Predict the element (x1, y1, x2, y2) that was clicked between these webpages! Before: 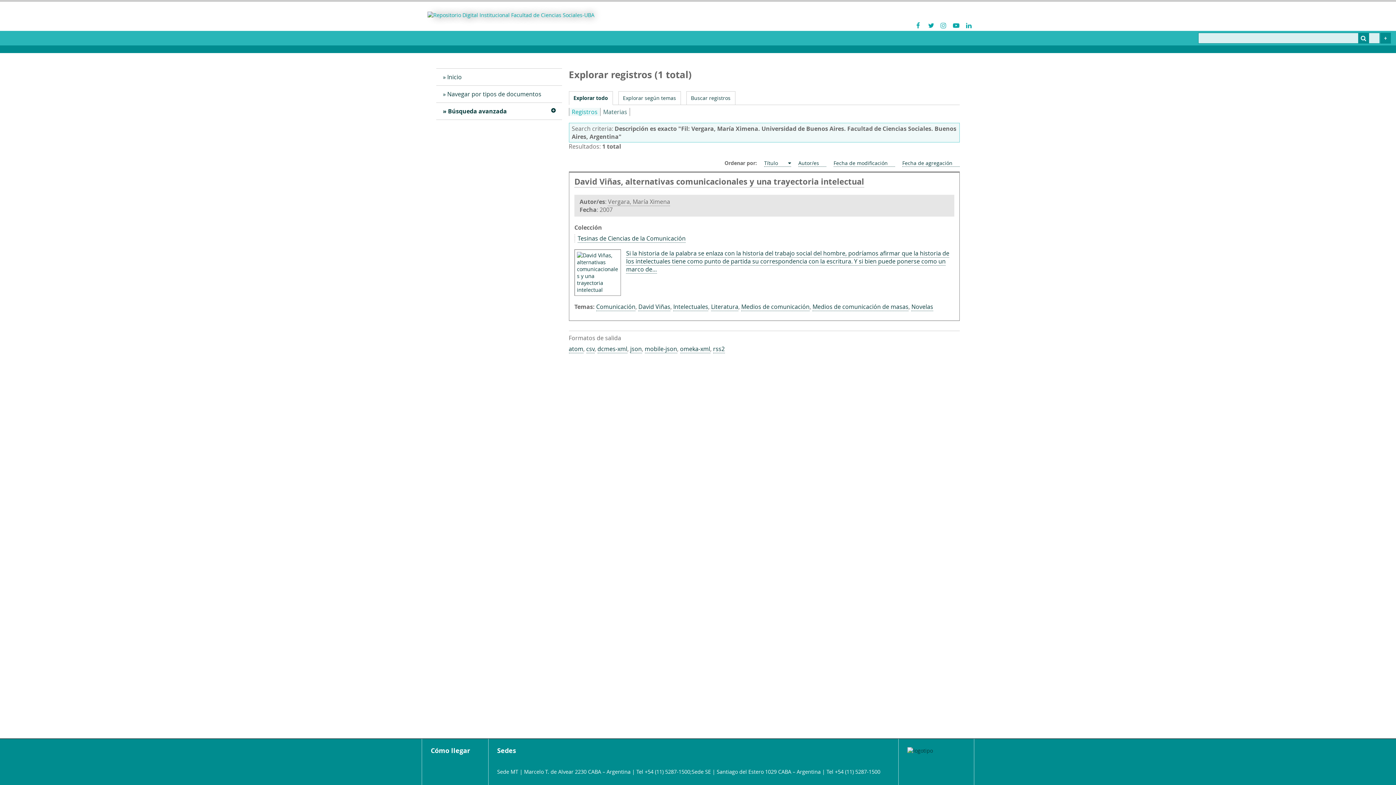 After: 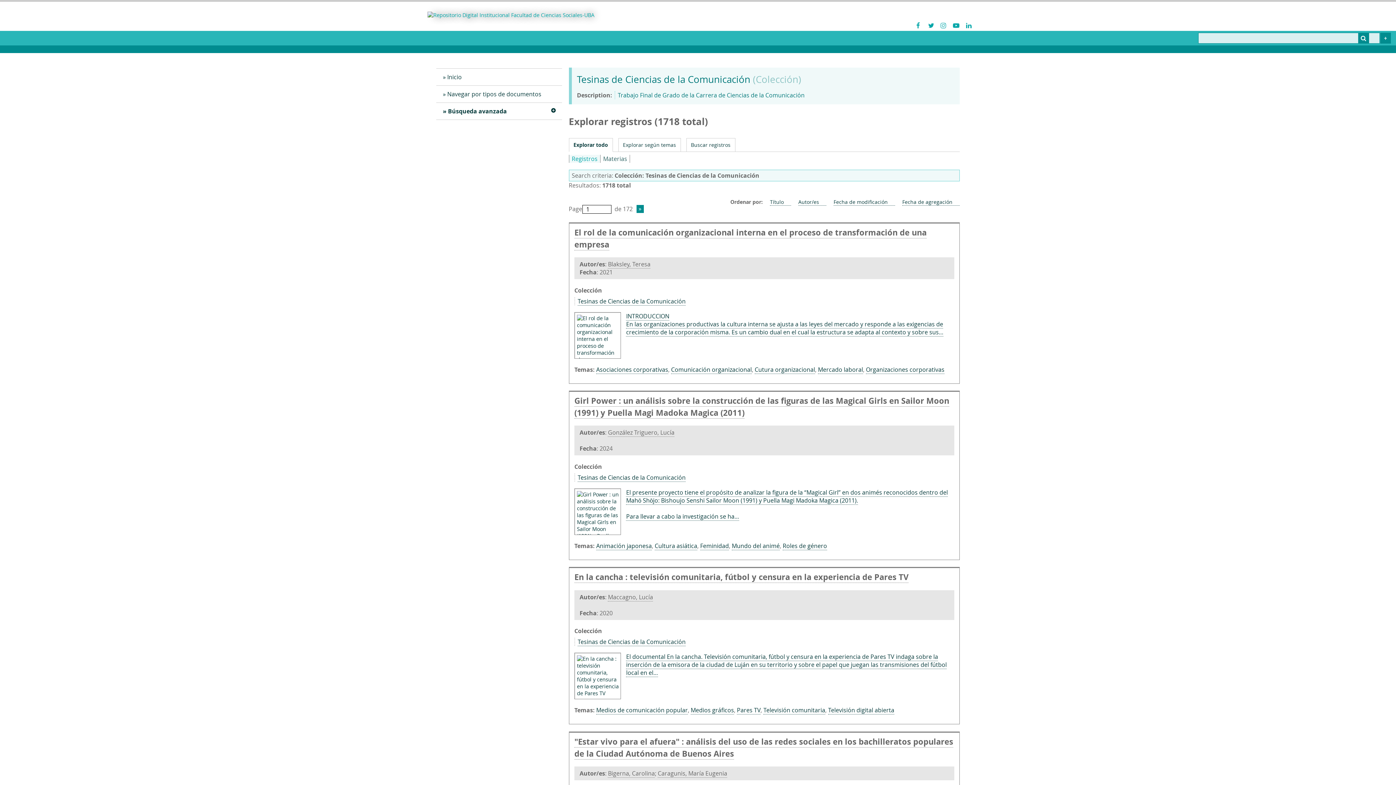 Action: label: Tesinas de Ciencias de la Comunicación bbox: (577, 234, 685, 242)